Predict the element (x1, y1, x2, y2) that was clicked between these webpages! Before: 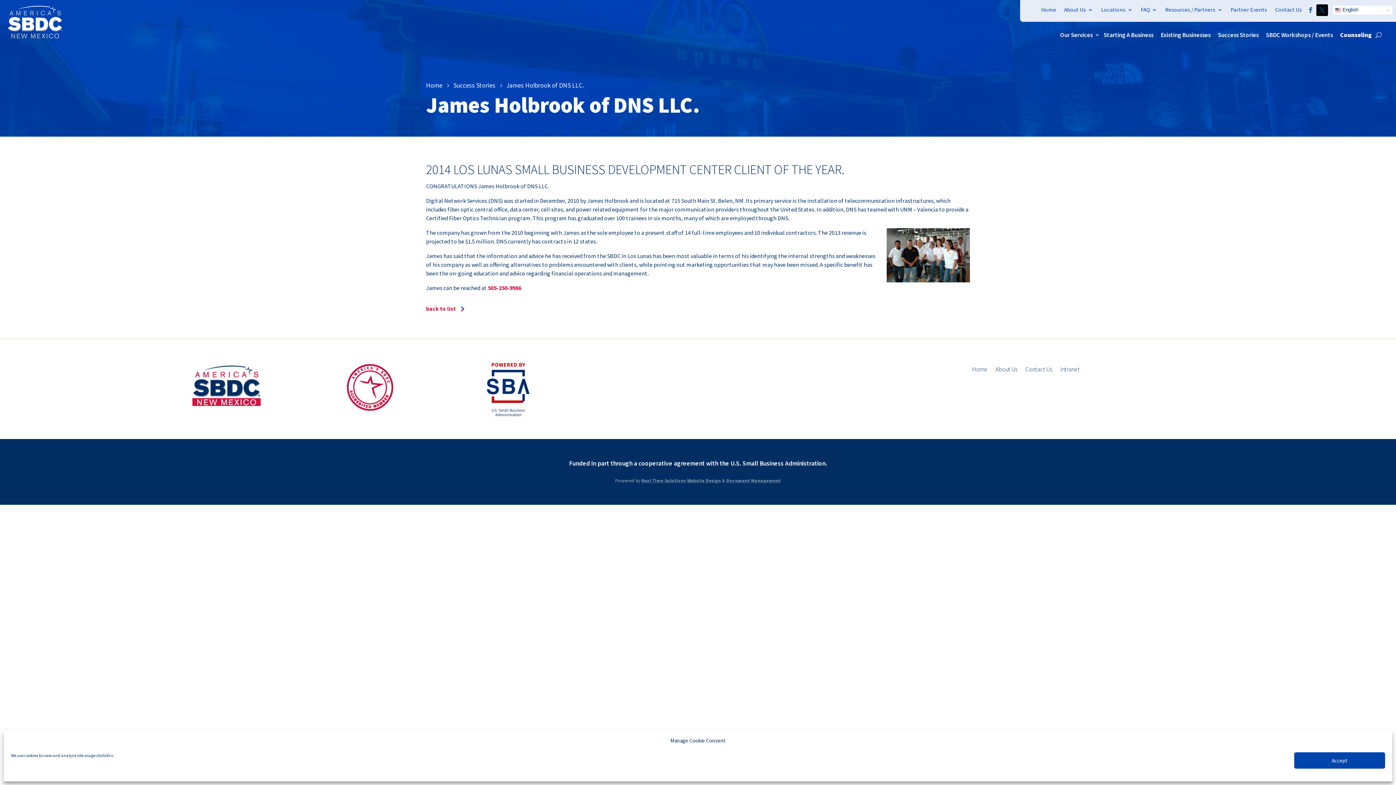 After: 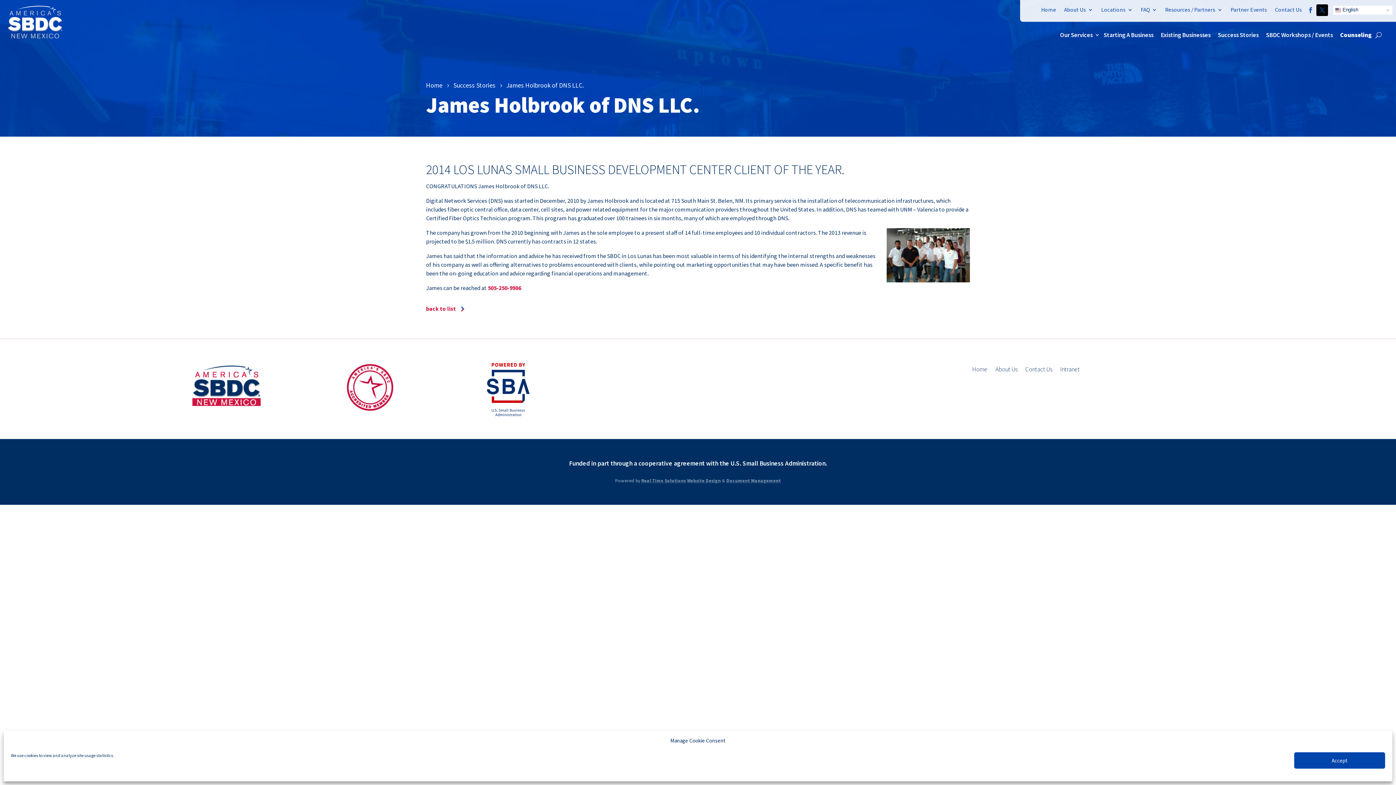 Action: bbox: (1305, 4, 1316, 16) label: Follow on Facebook